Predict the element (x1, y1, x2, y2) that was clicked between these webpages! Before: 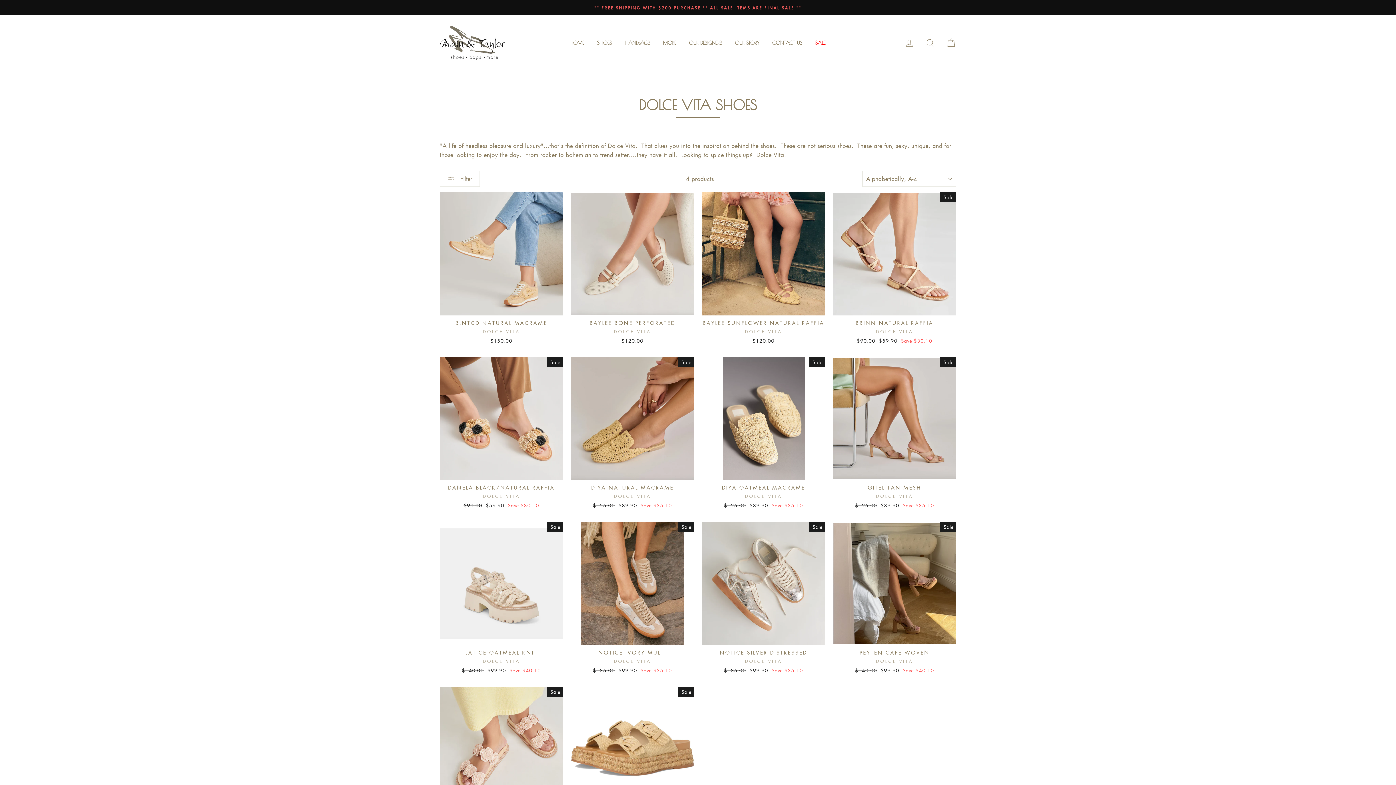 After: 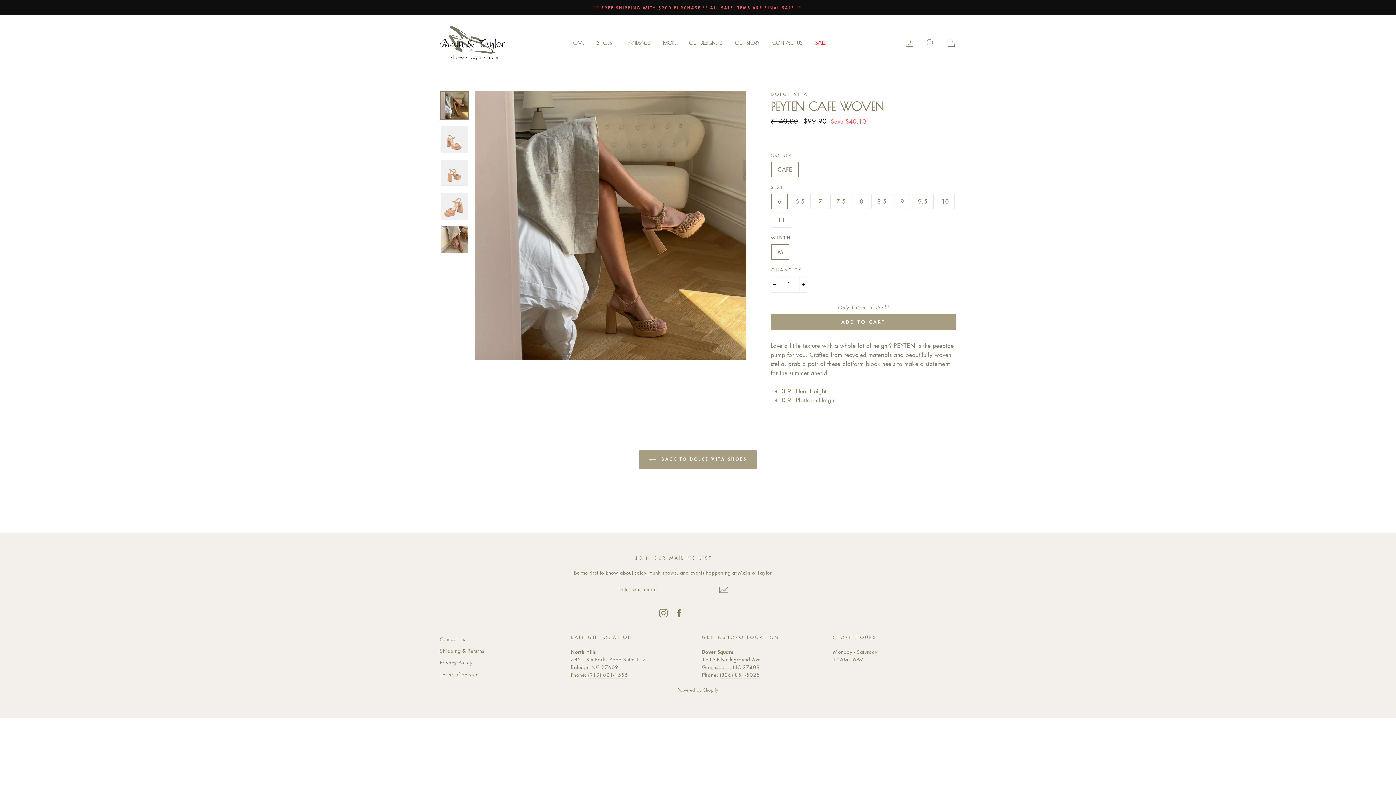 Action: bbox: (833, 522, 956, 676) label: Quick view
PEYTEN CAFE WOVEN
DOLCE VITA
Regular price
$140.00 
Sale price
$99.90 Save $40.10